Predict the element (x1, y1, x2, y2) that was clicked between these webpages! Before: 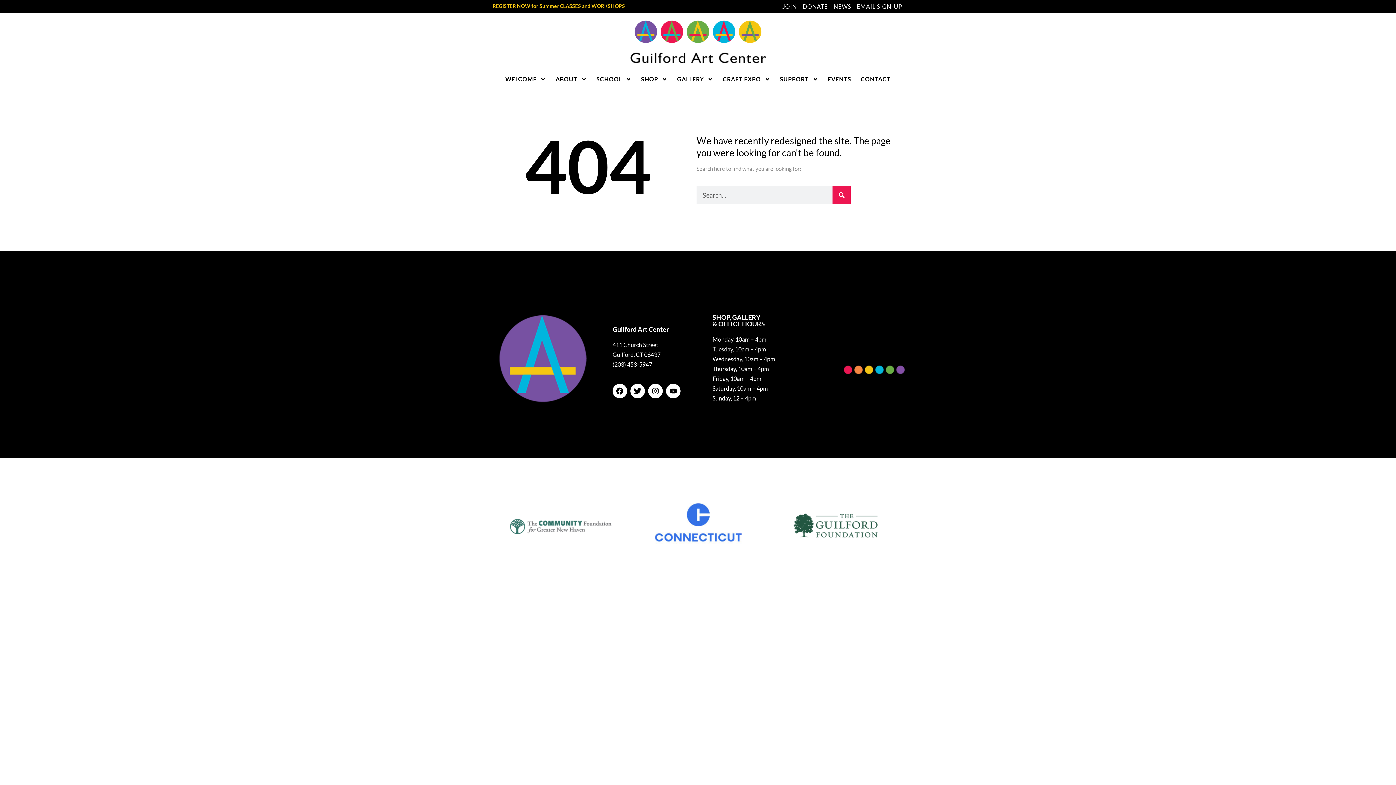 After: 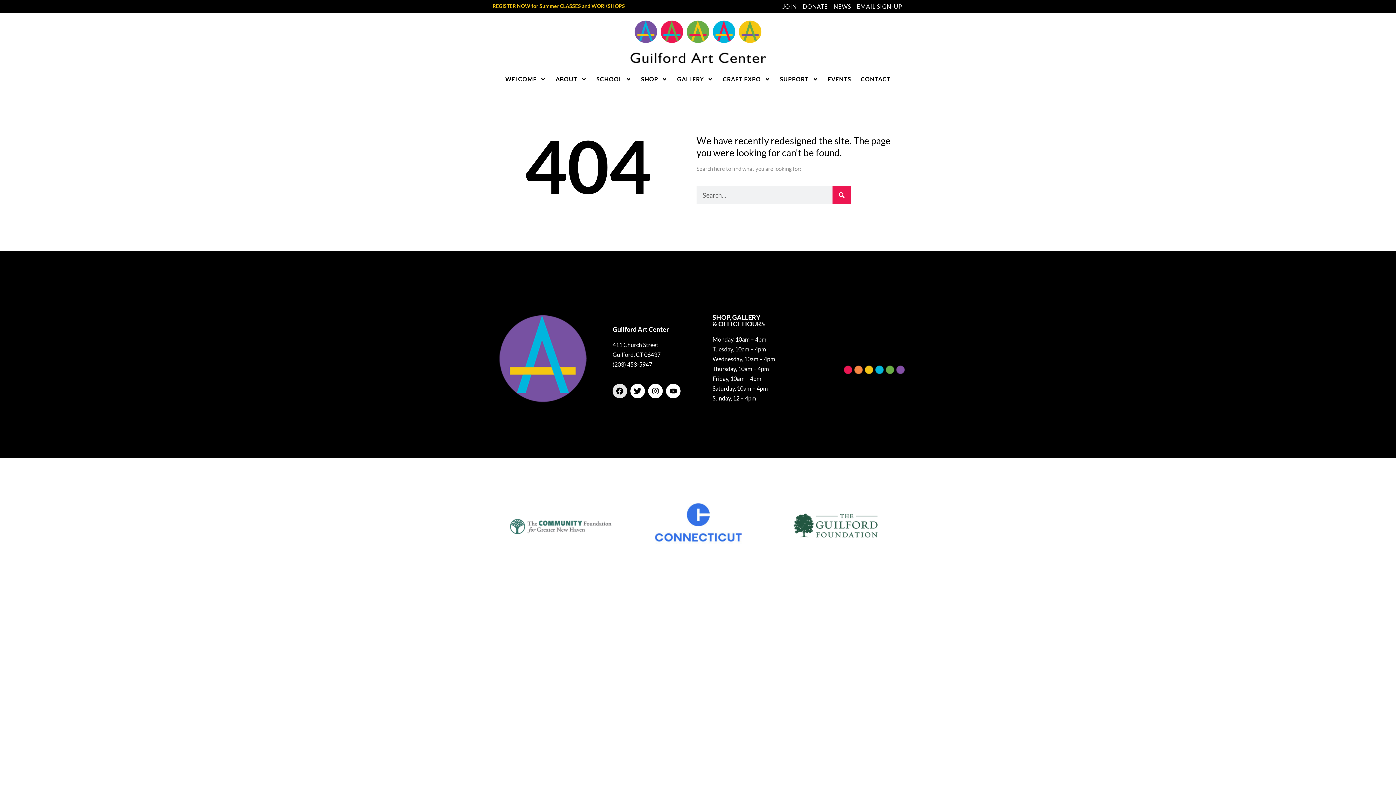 Action: label: Facebook bbox: (612, 383, 627, 398)